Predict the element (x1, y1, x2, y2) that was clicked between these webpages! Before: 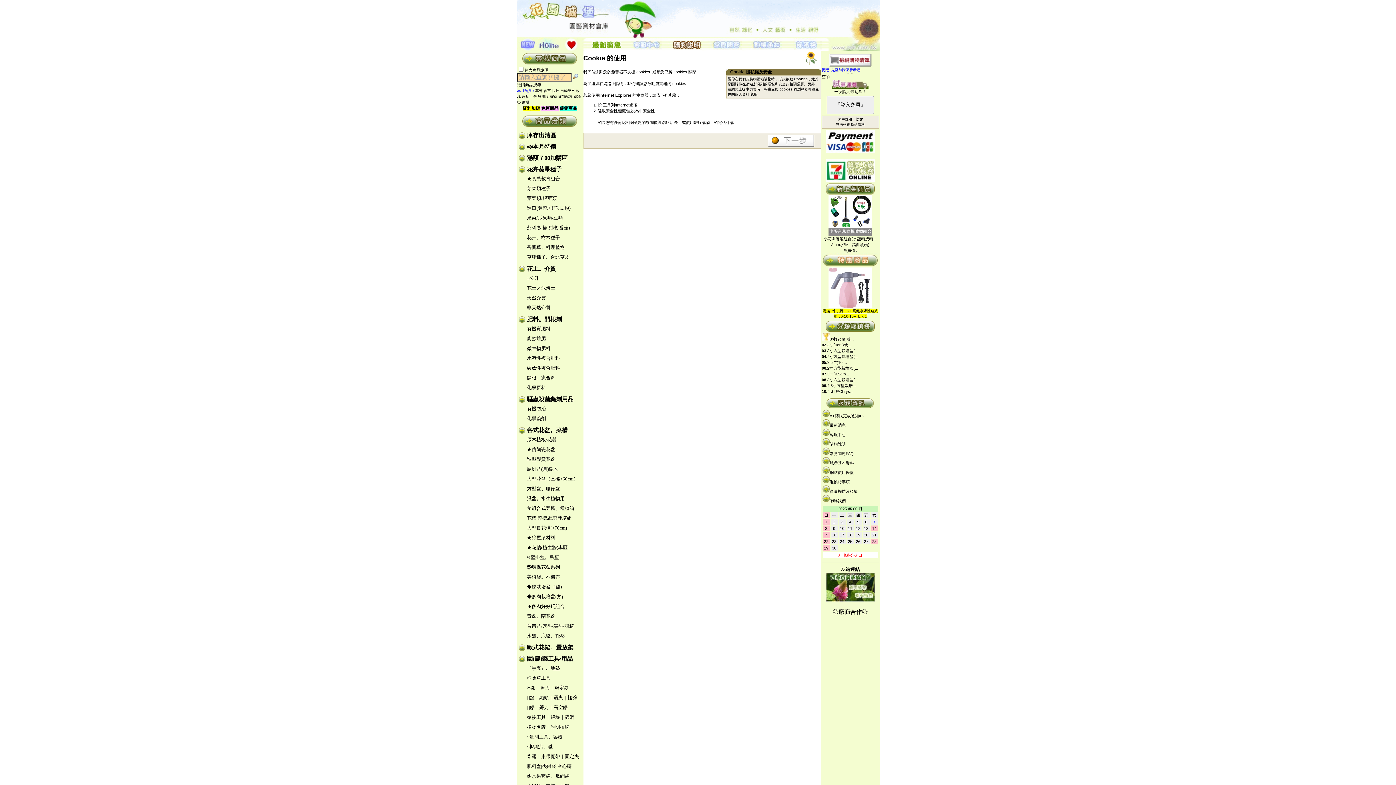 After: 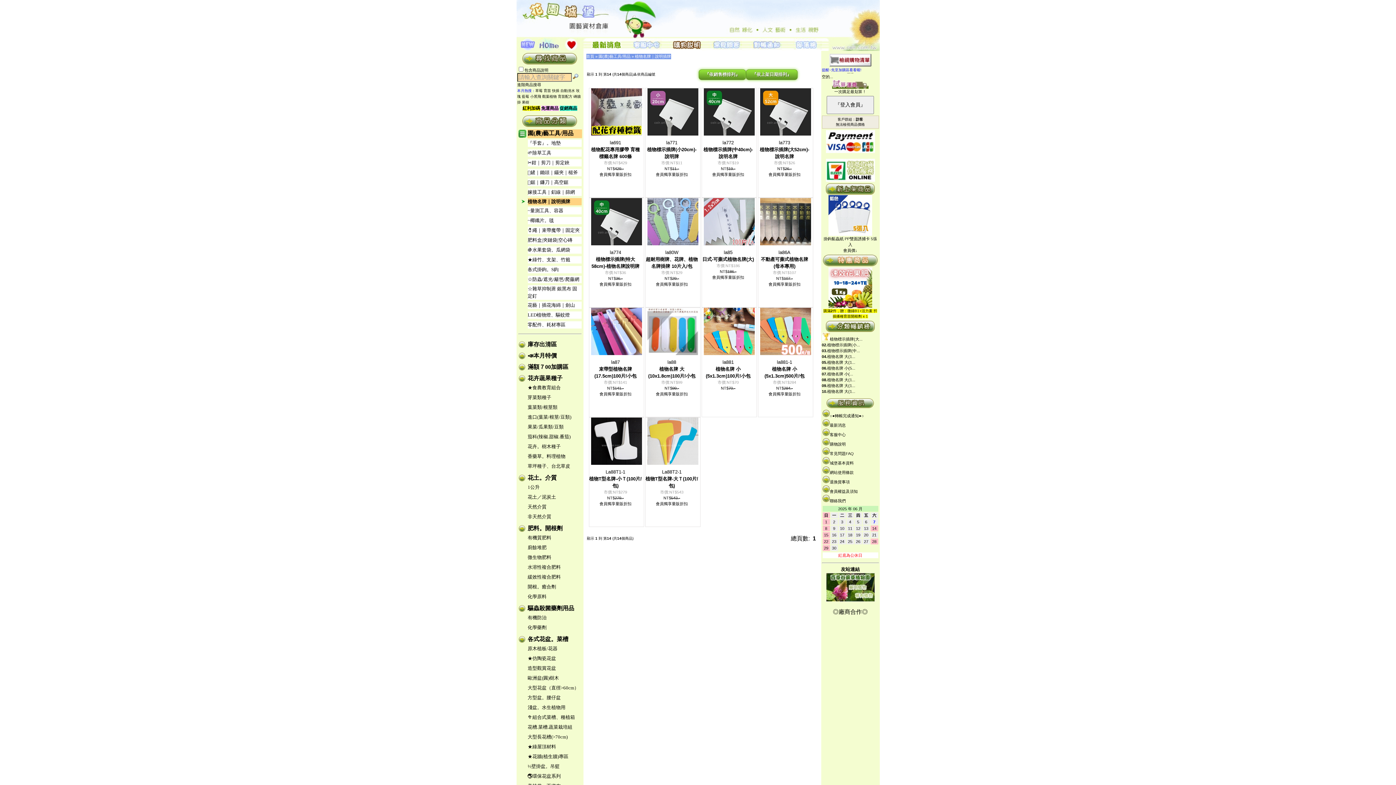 Action: label: 植物名牌｜說明插牌 bbox: (527, 724, 569, 730)